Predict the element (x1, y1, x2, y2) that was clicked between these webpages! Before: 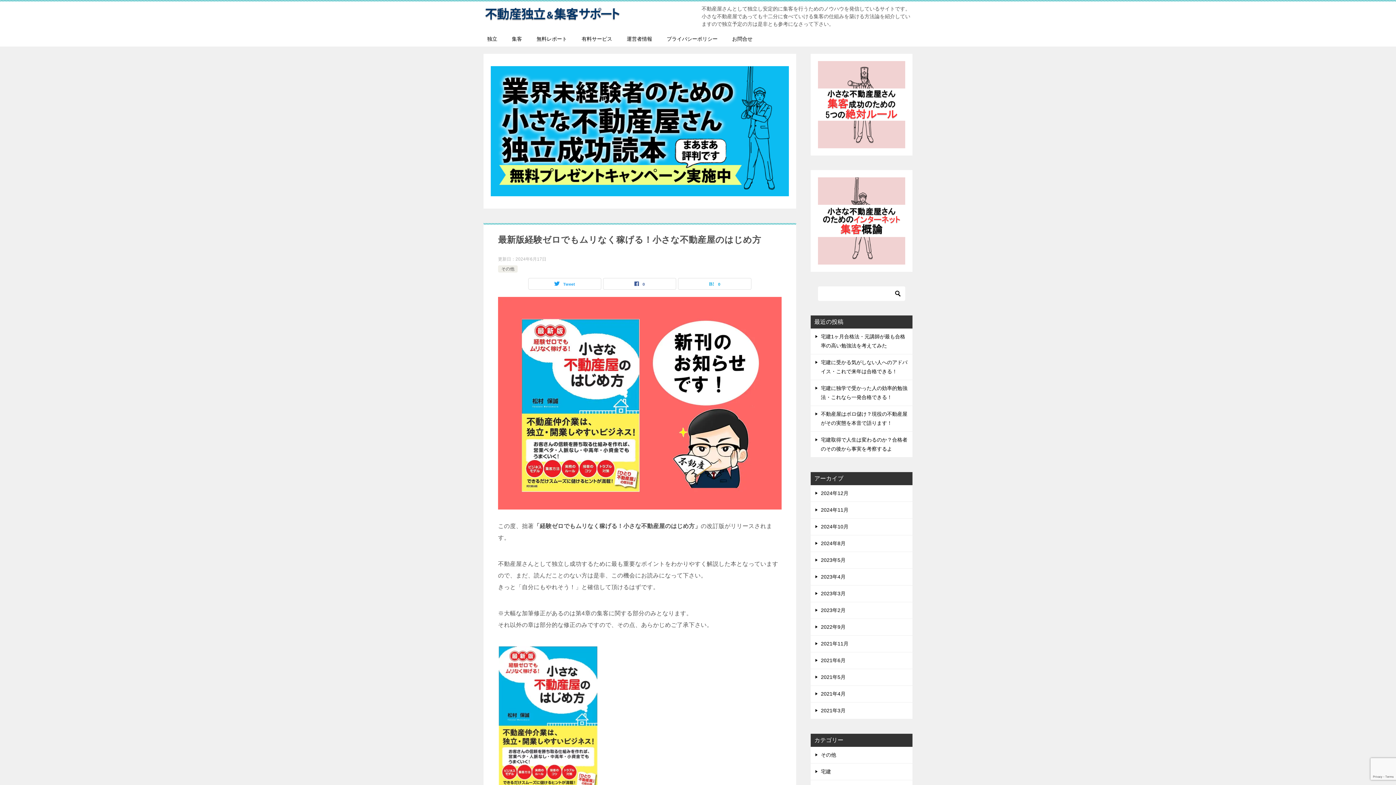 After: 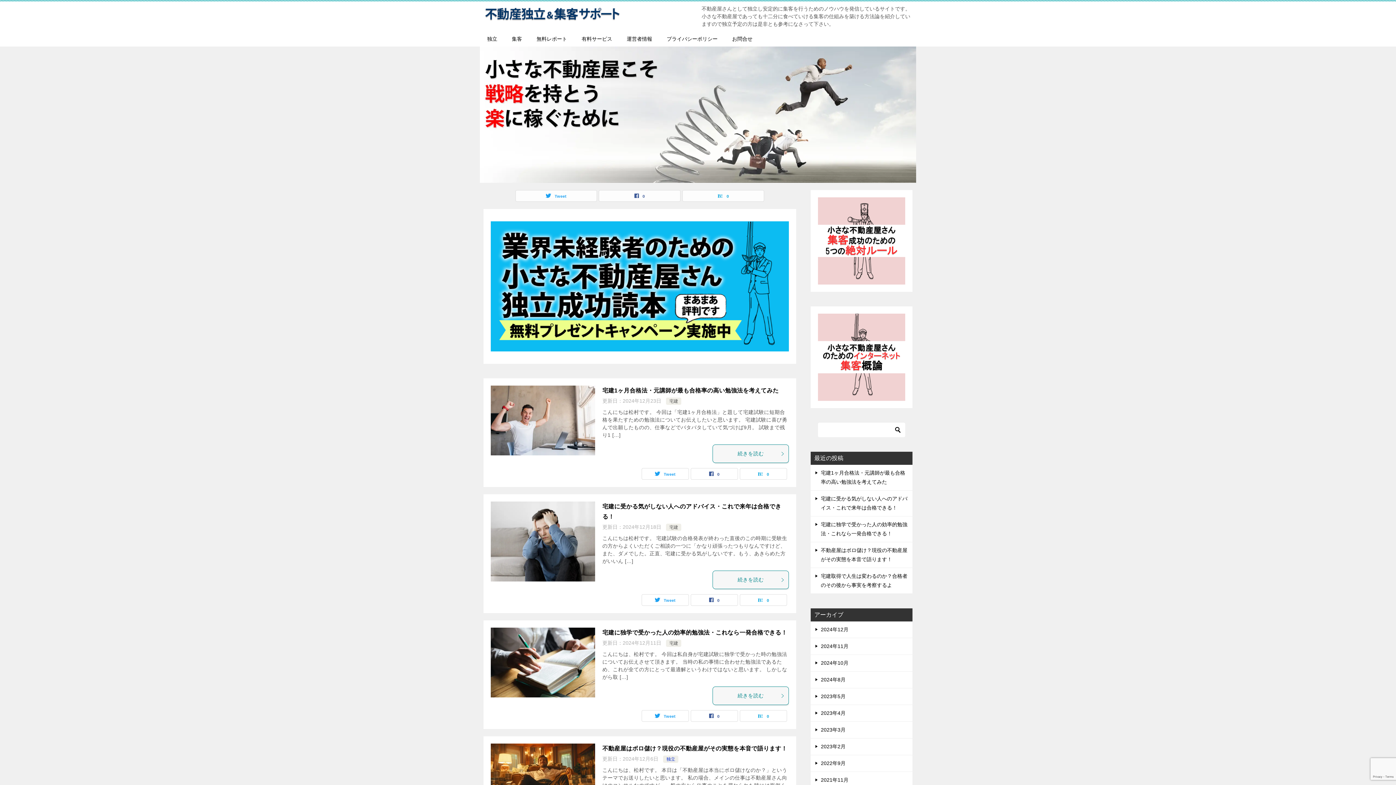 Action: bbox: (483, 6, 621, 18)